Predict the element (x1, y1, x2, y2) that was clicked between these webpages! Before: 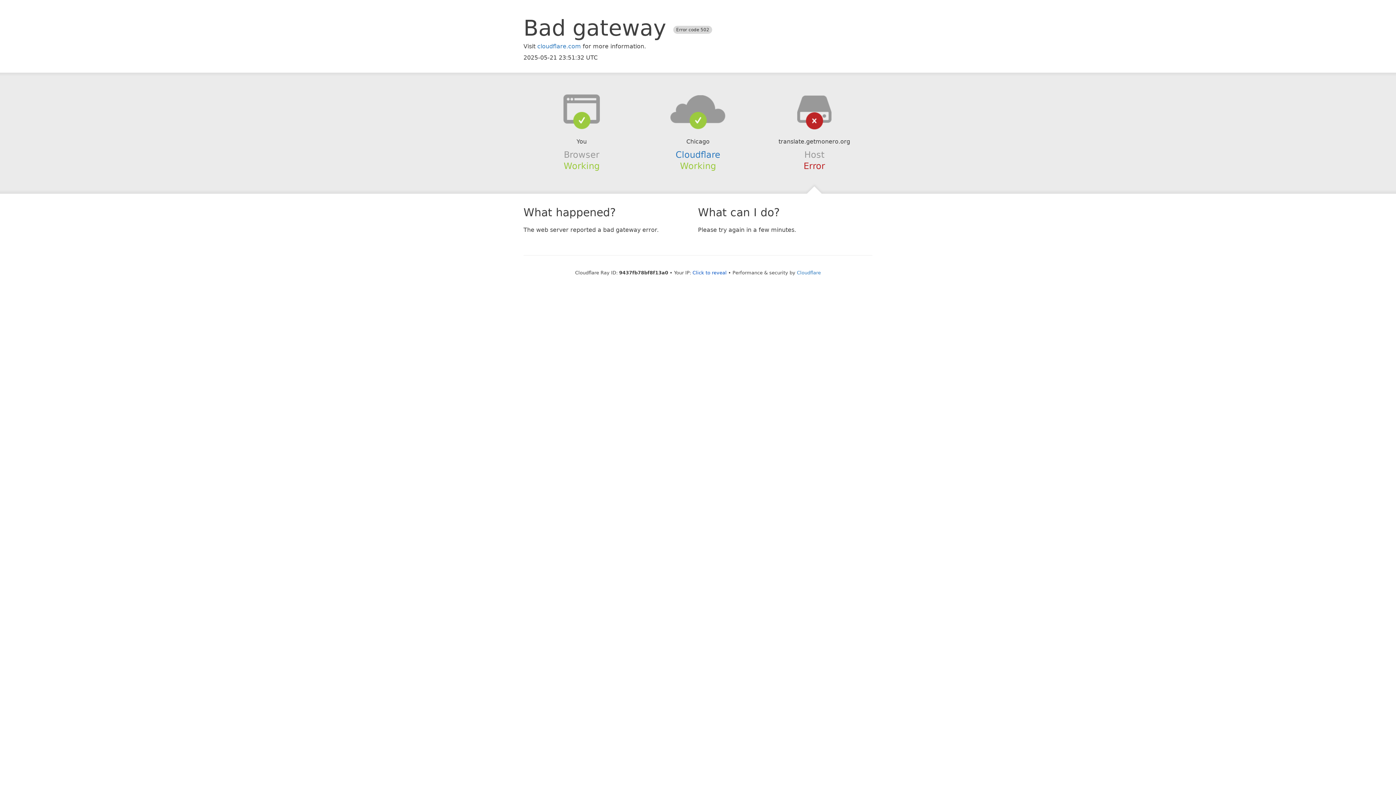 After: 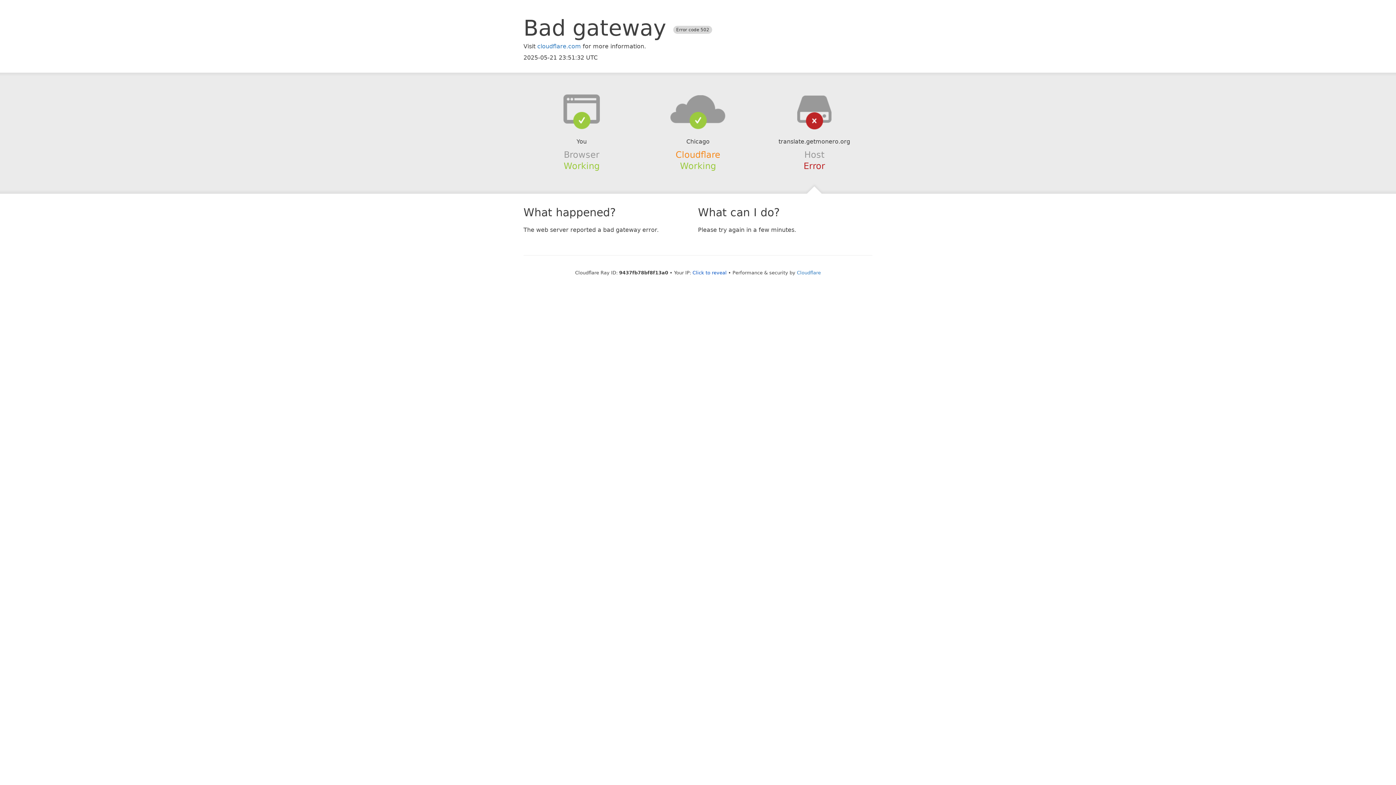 Action: label: Cloudflare bbox: (675, 149, 720, 159)